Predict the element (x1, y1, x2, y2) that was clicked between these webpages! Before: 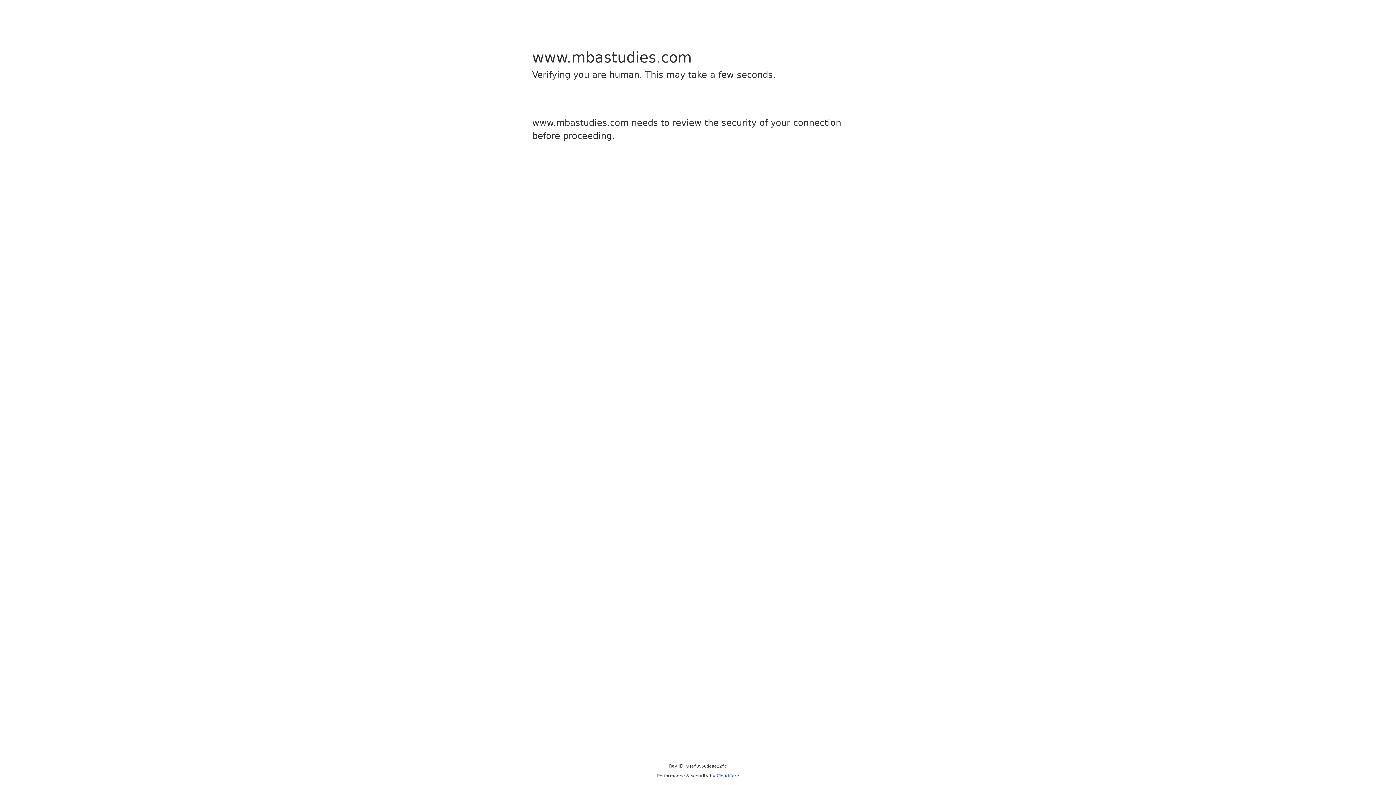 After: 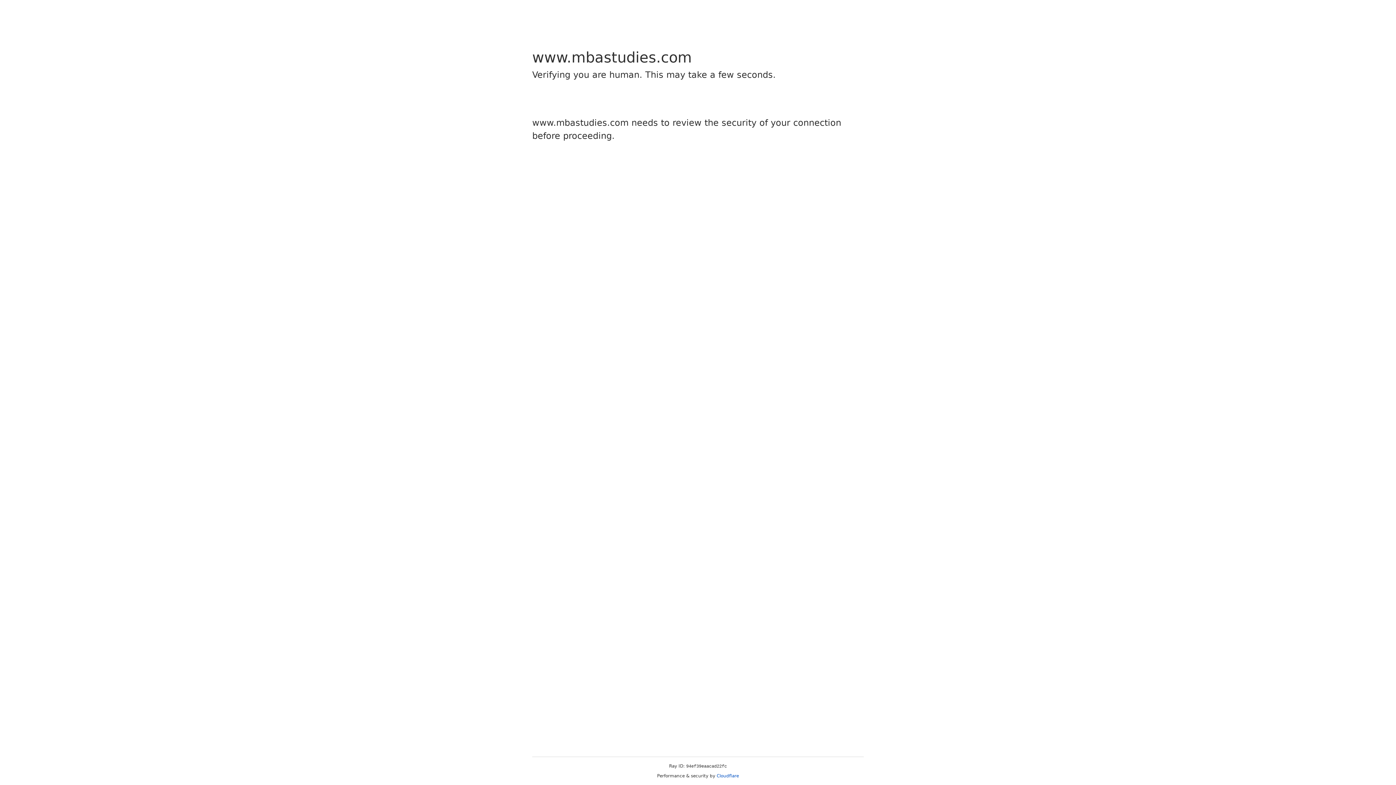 Action: label: Cloudflare bbox: (716, 773, 739, 778)